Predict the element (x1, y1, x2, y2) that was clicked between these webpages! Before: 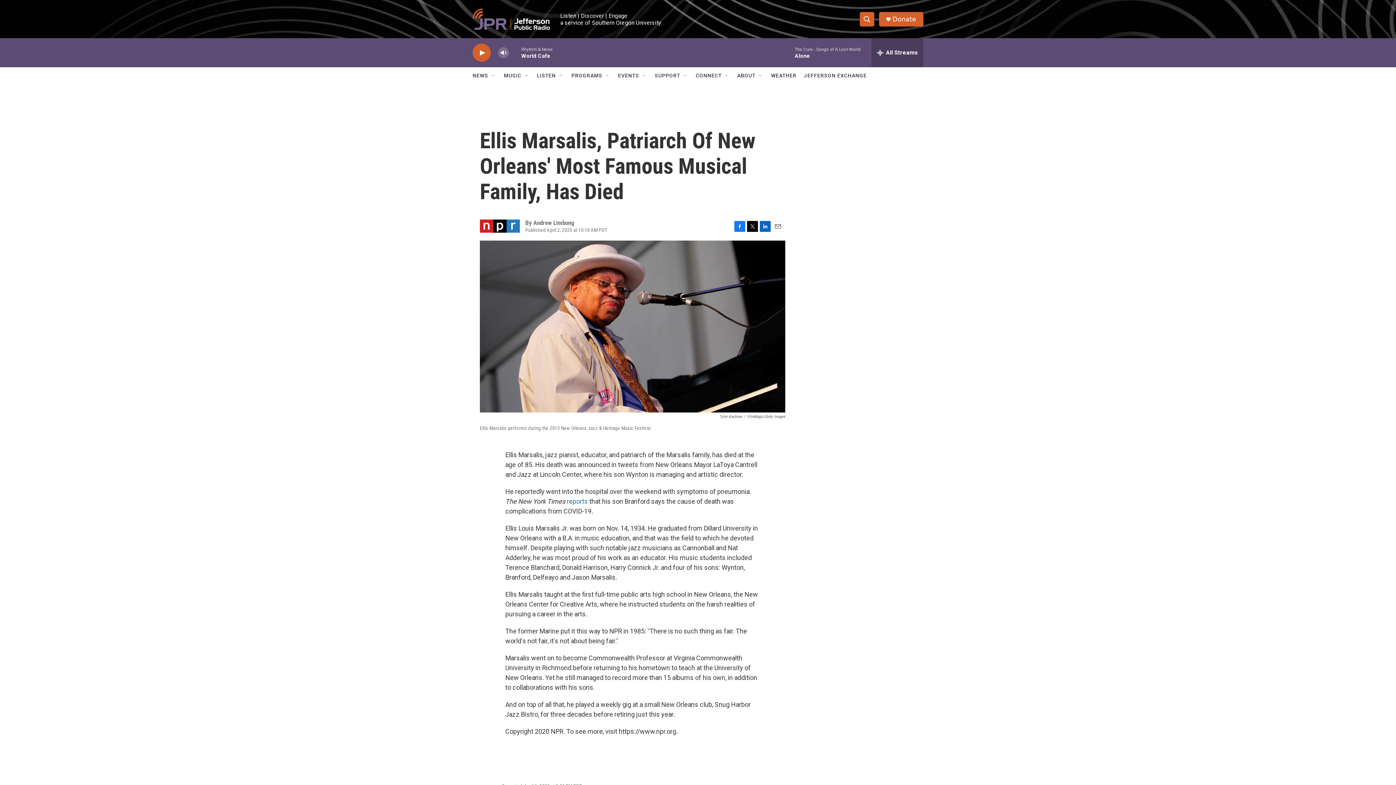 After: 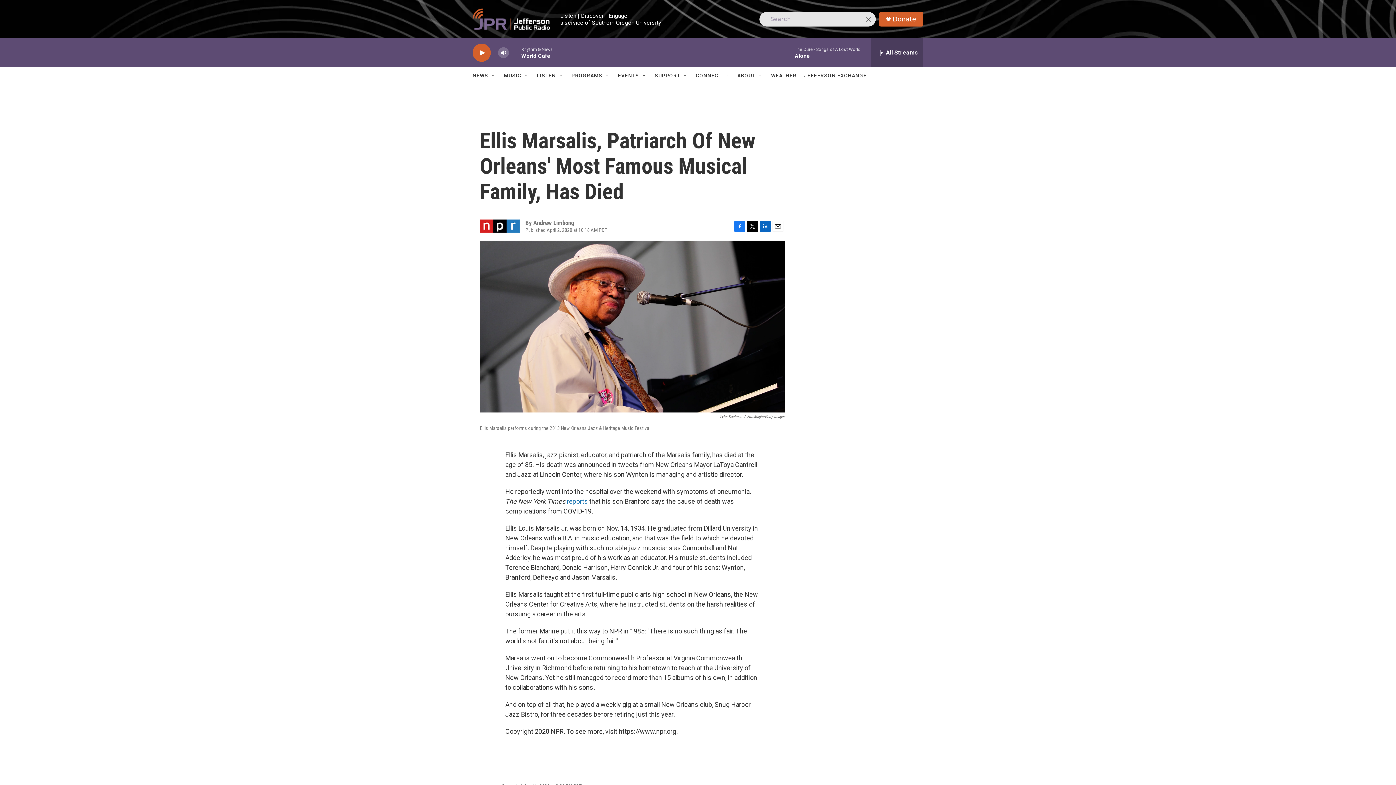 Action: bbox: (860, 11, 874, 26) label: header-search-icon